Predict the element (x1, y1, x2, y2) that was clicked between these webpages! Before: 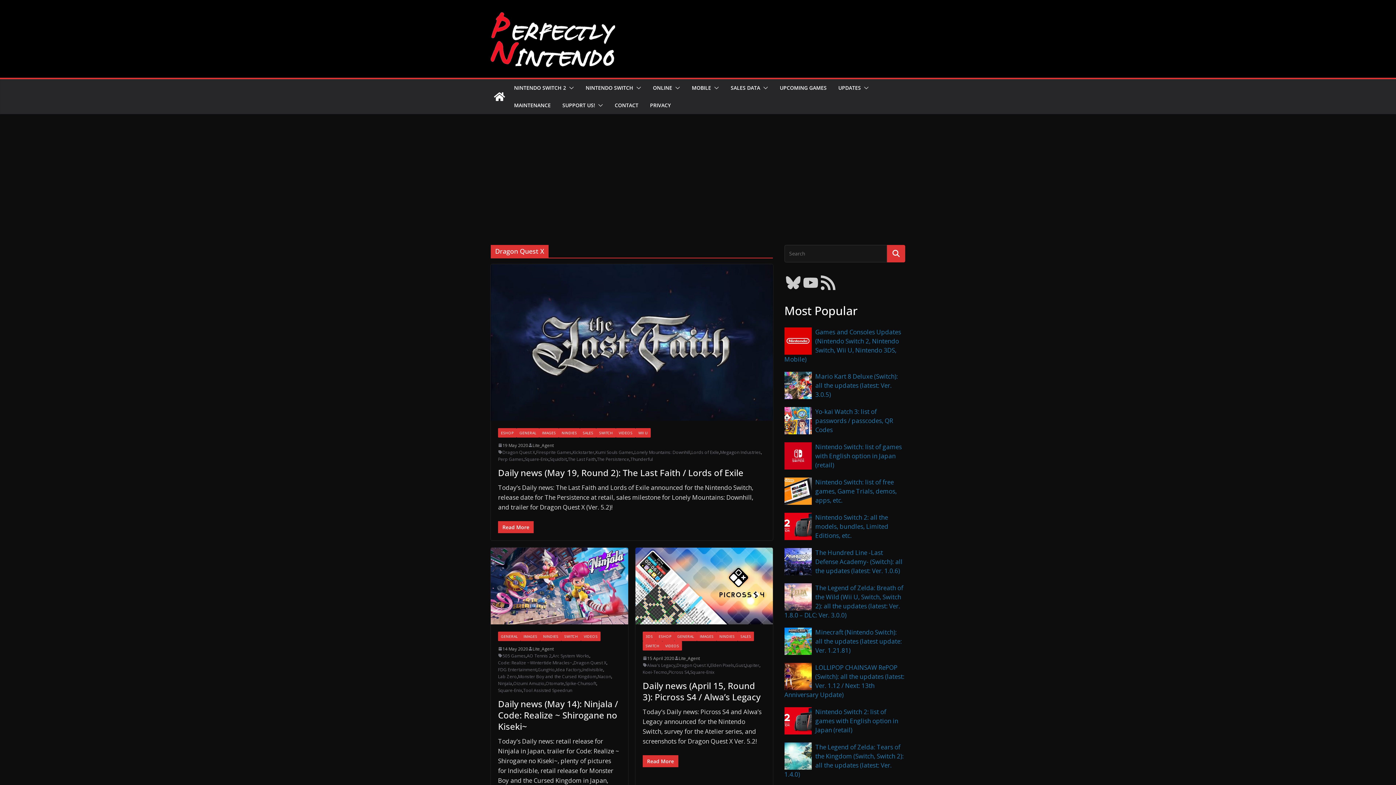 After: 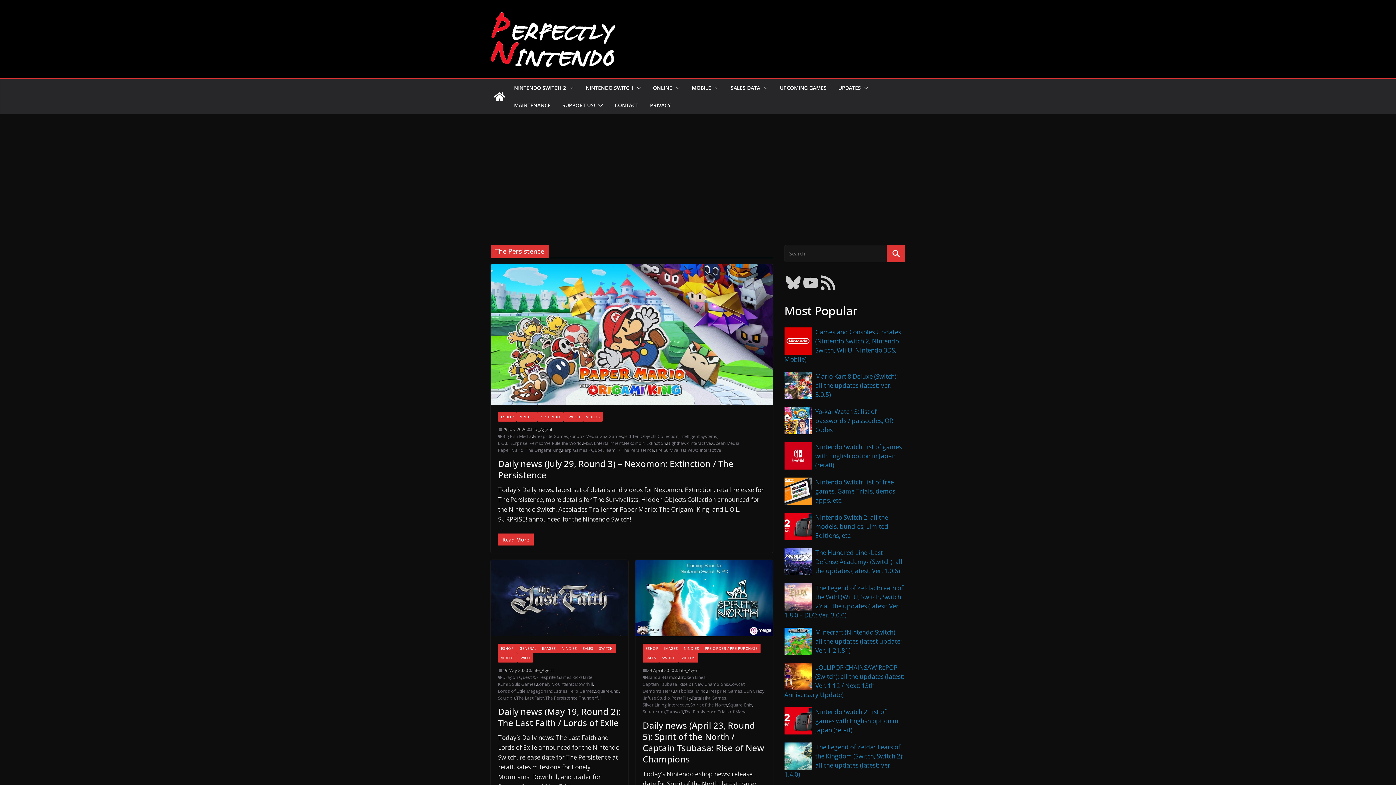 Action: bbox: (597, 455, 629, 462) label: The Persistence